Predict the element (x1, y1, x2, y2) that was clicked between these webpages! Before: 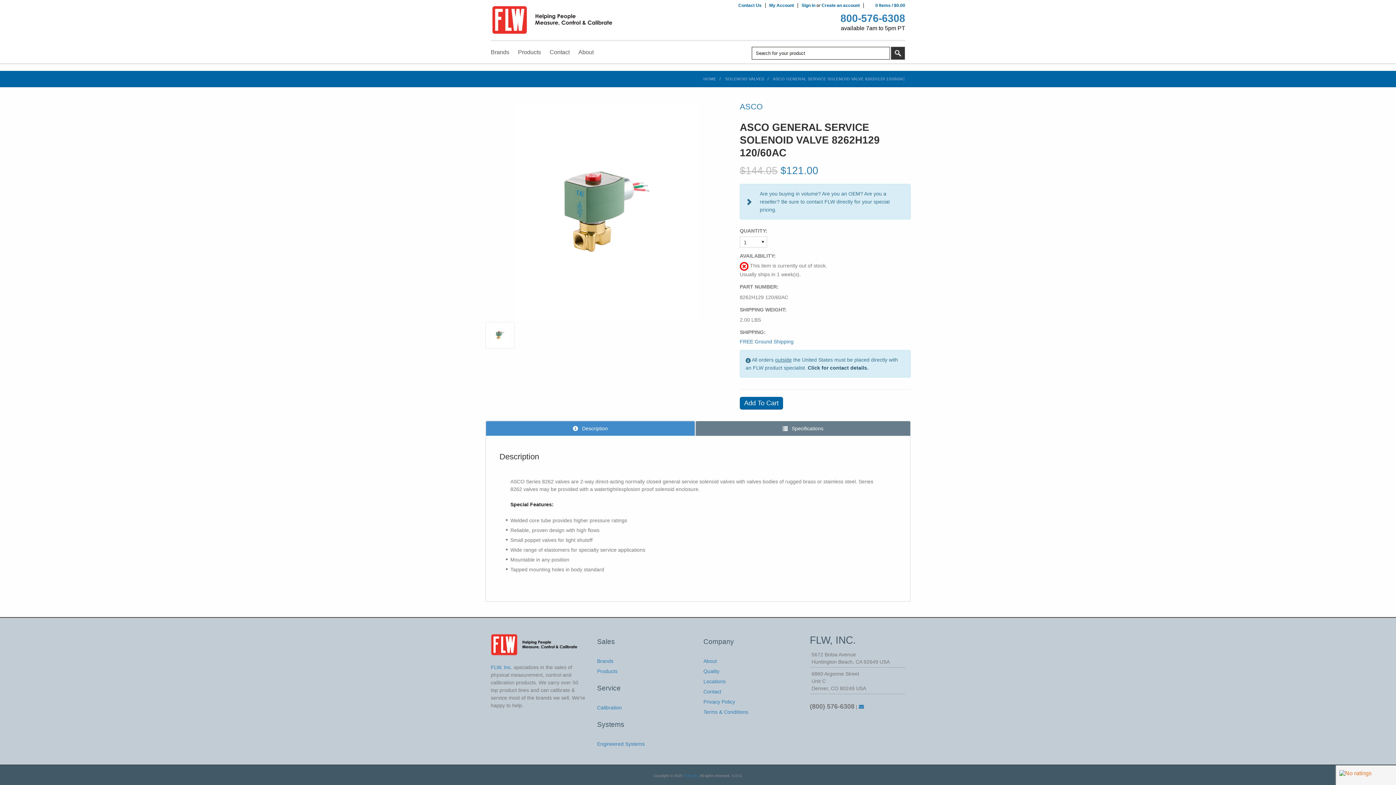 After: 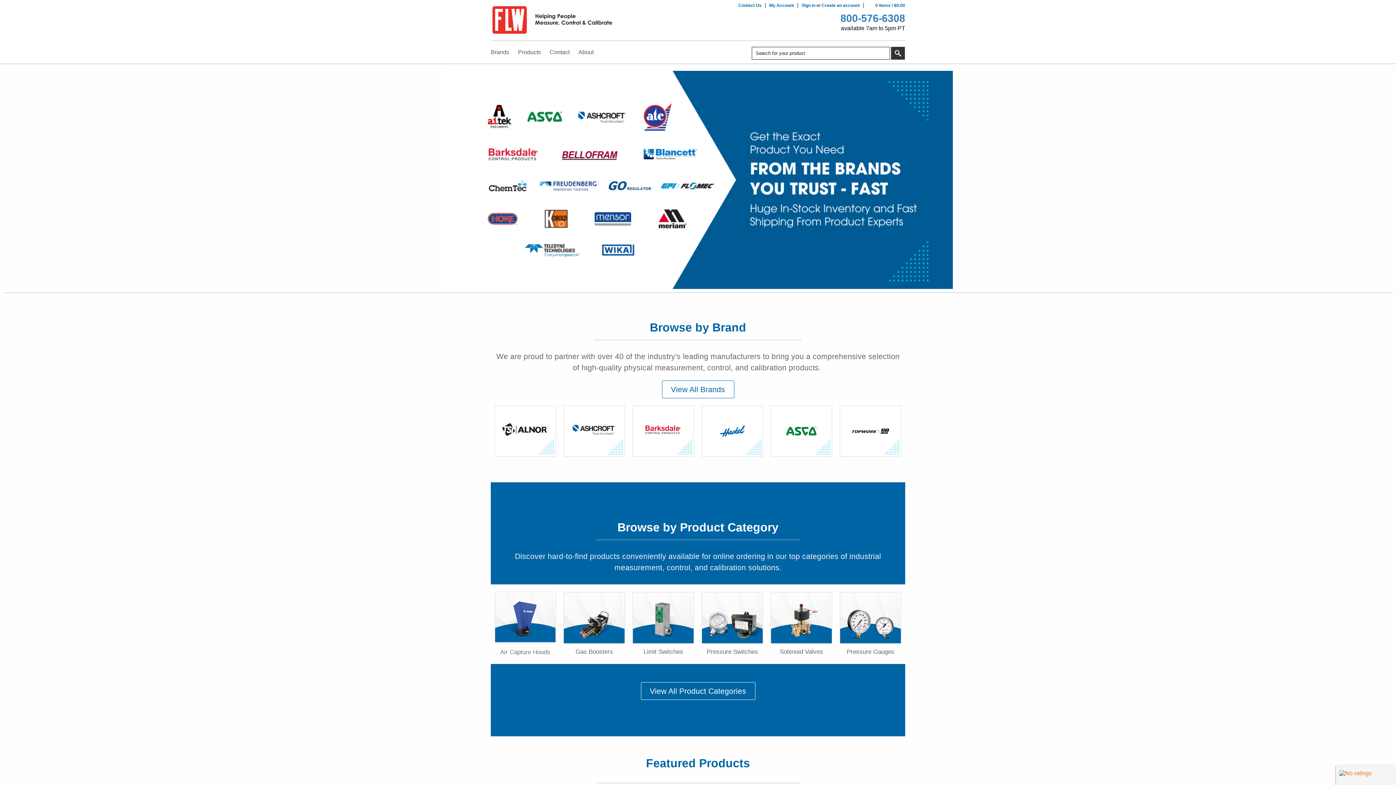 Action: bbox: (490, 16, 614, 22)